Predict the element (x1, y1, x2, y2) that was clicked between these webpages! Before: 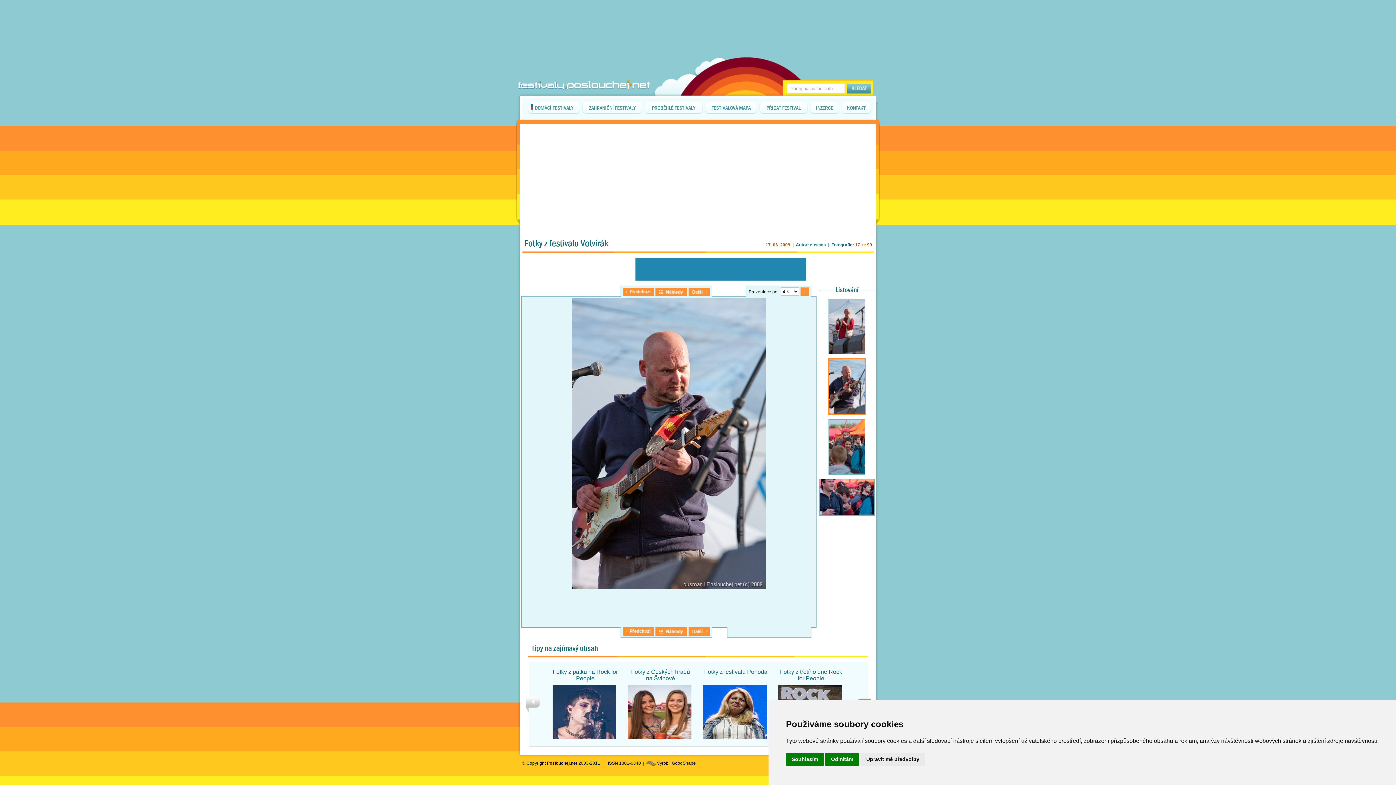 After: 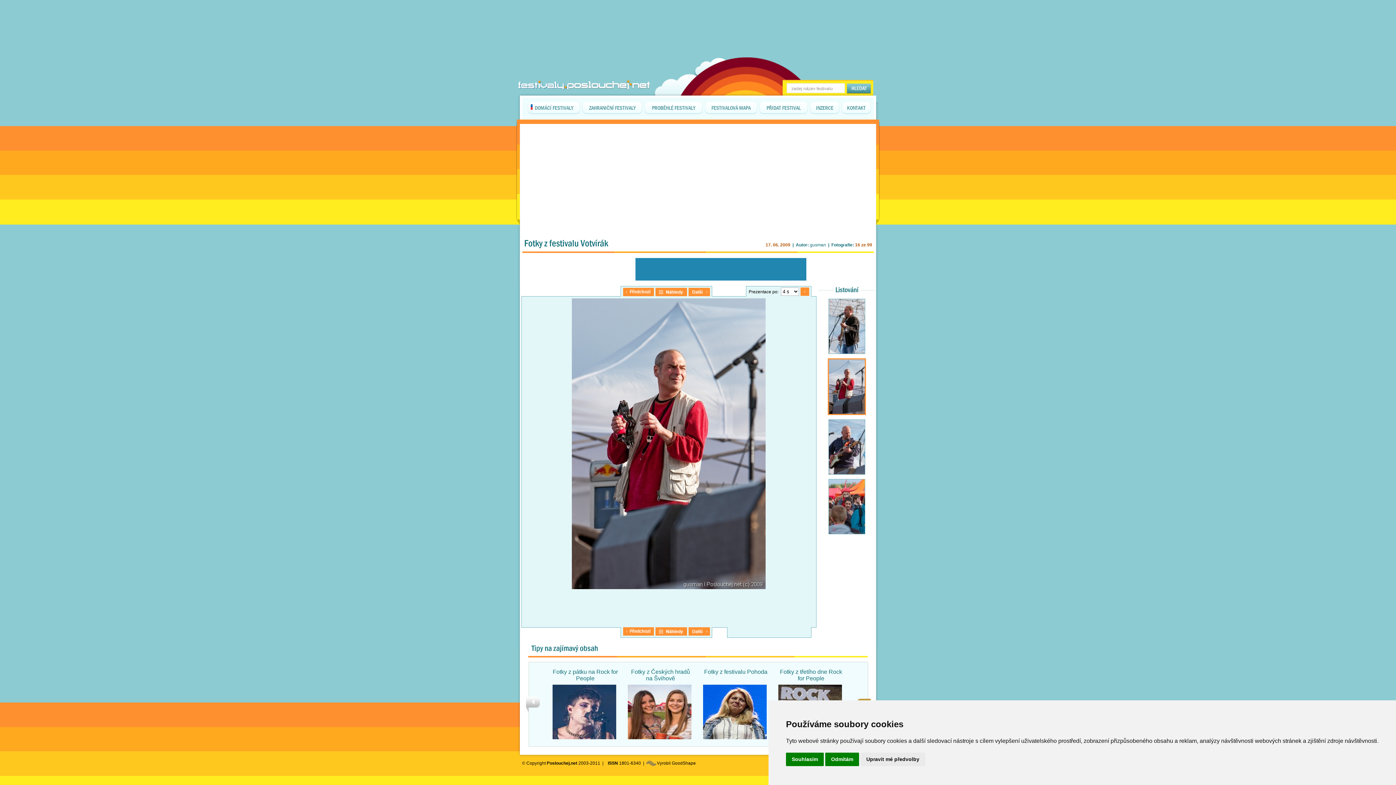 Action: bbox: (623, 630, 654, 637)